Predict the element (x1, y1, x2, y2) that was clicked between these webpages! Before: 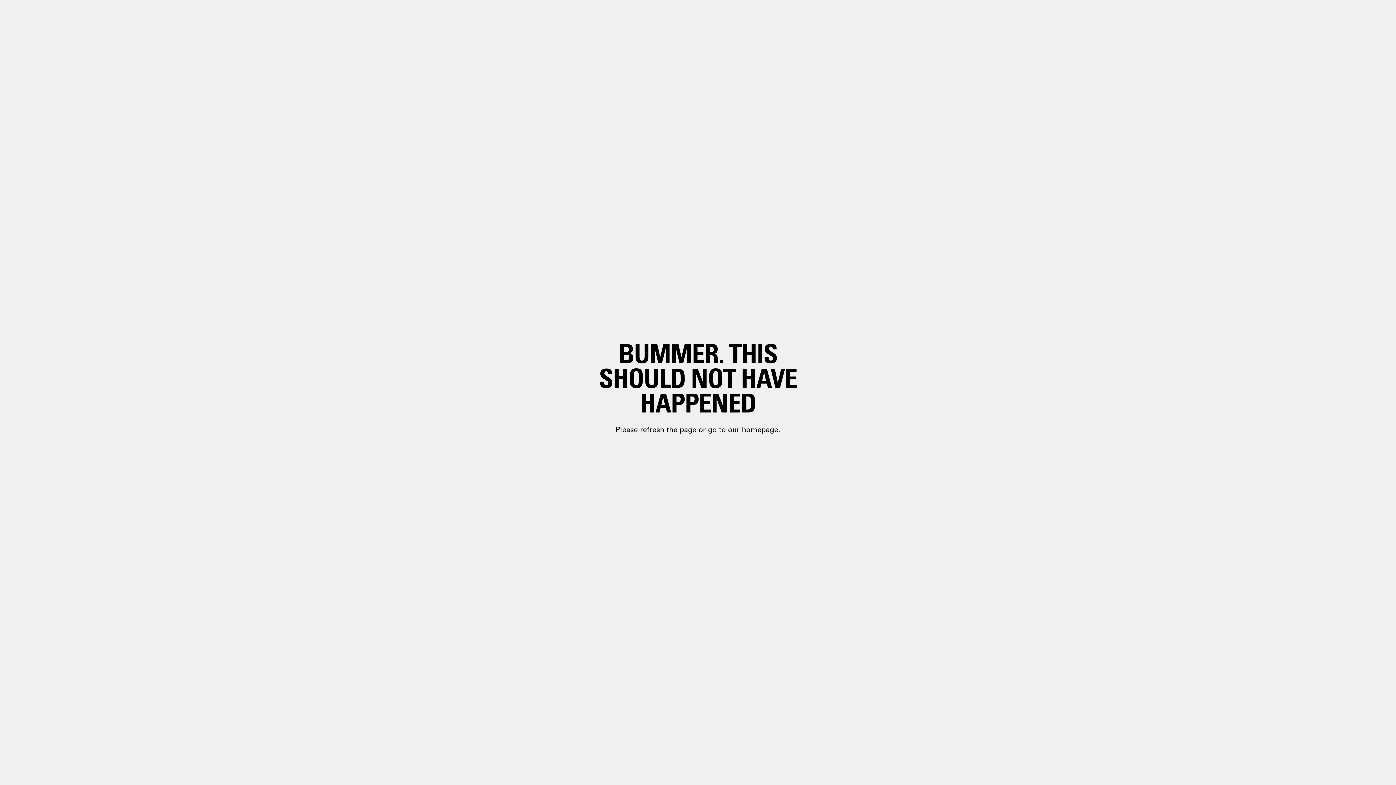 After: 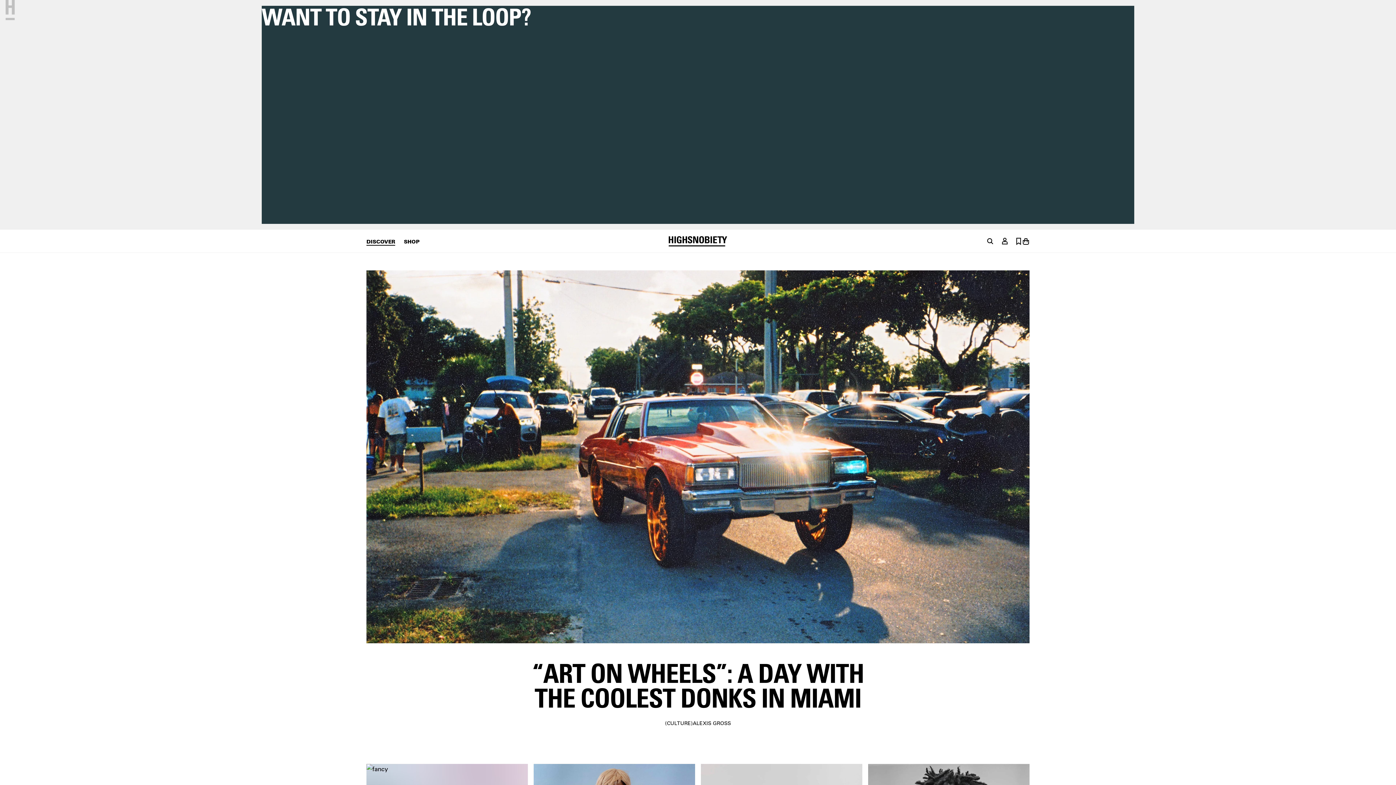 Action: bbox: (698, 399, 748, 410) label: paragraph.link